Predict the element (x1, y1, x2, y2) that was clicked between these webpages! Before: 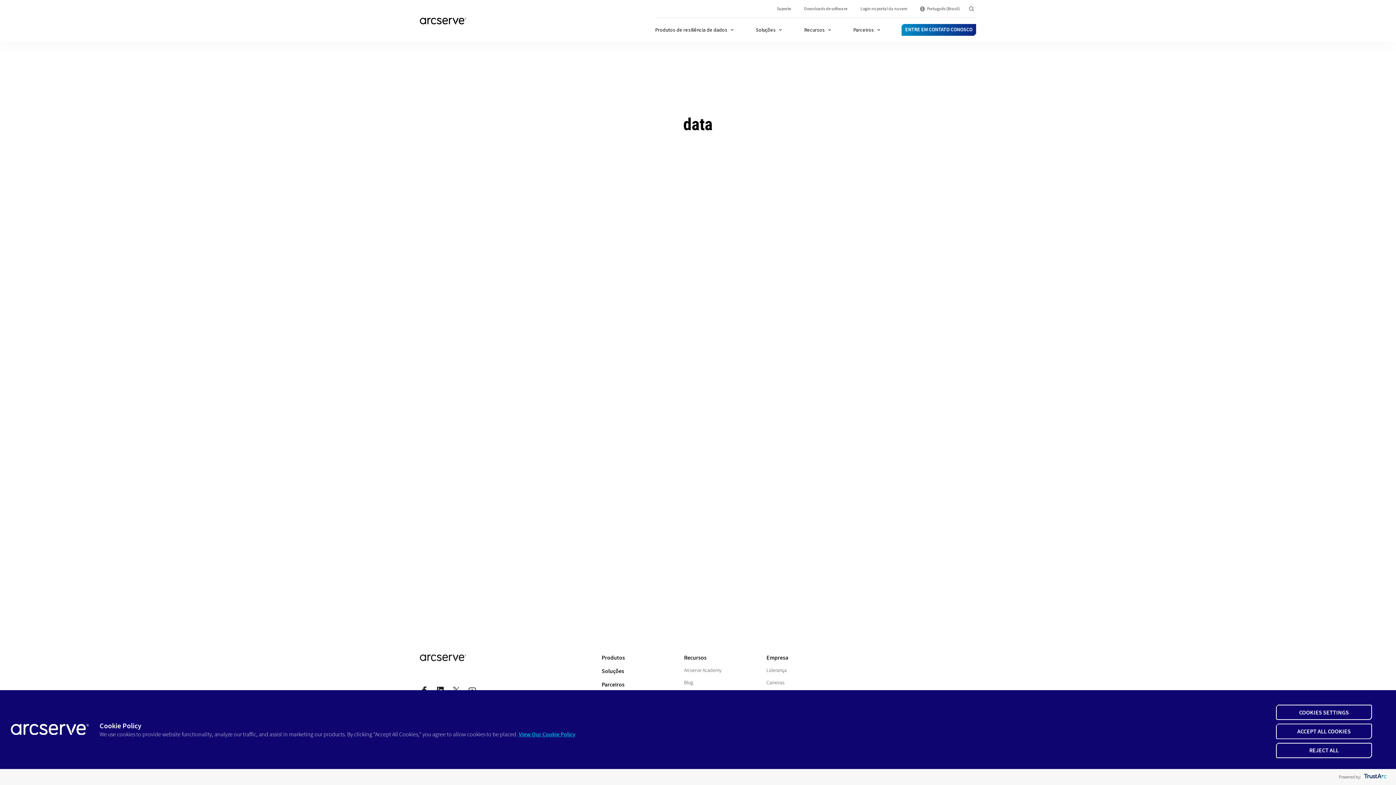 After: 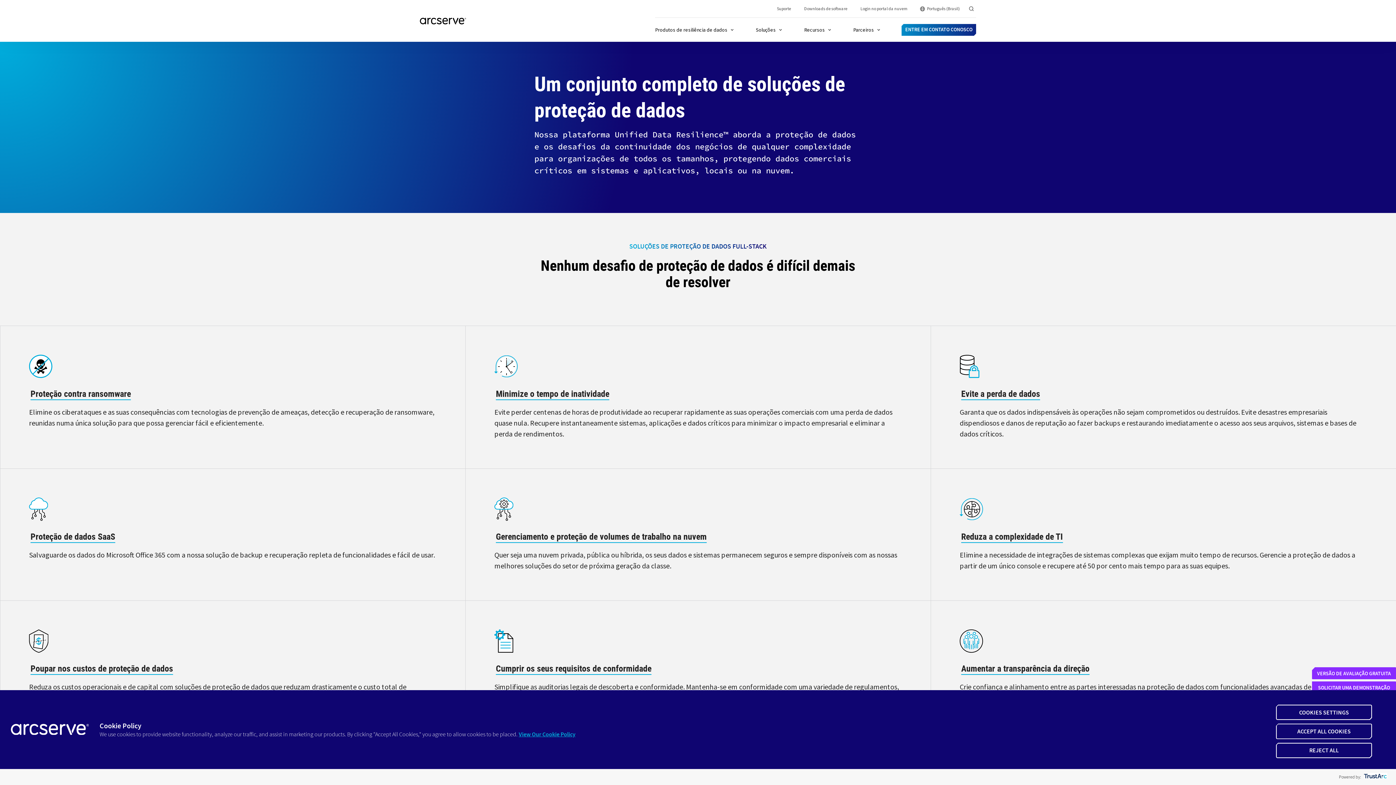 Action: bbox: (601, 667, 624, 675) label: Soluções